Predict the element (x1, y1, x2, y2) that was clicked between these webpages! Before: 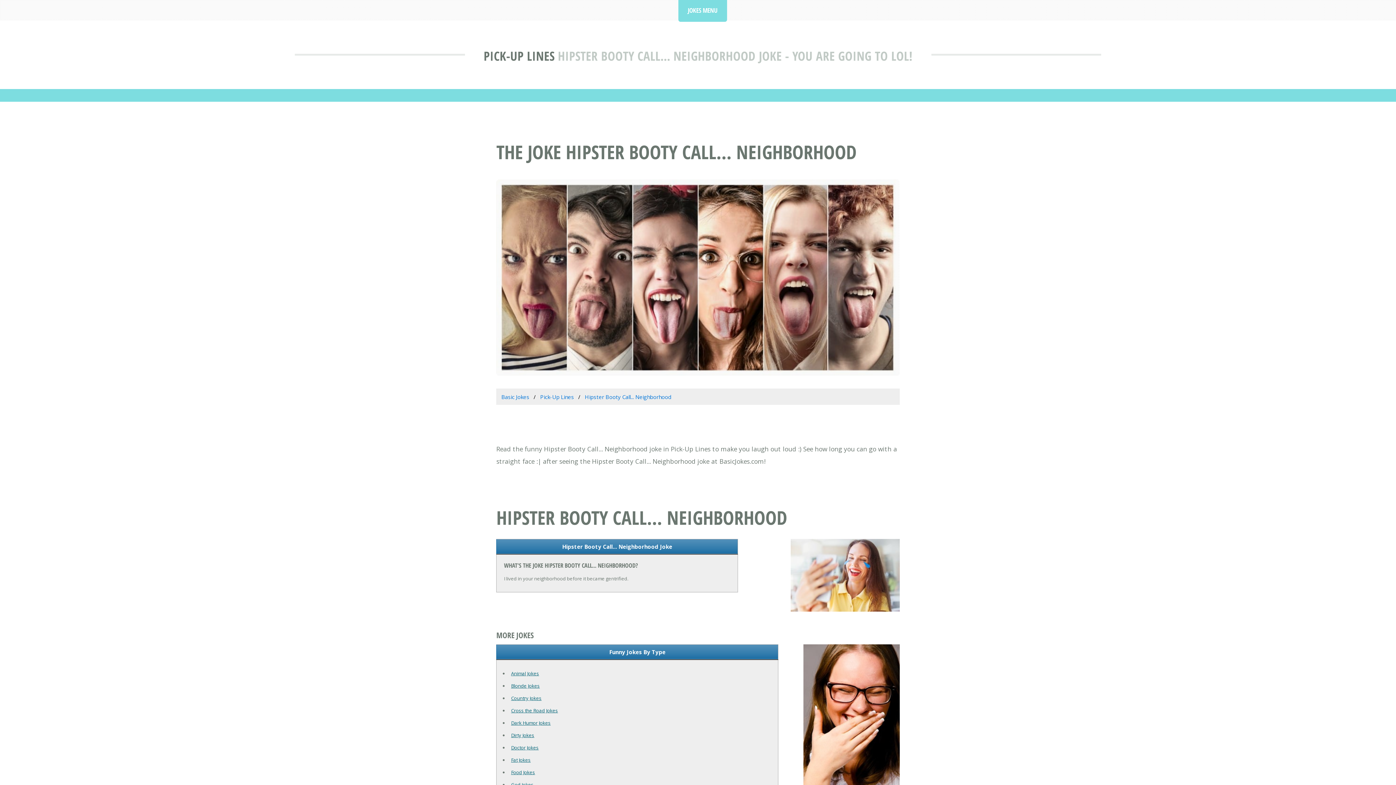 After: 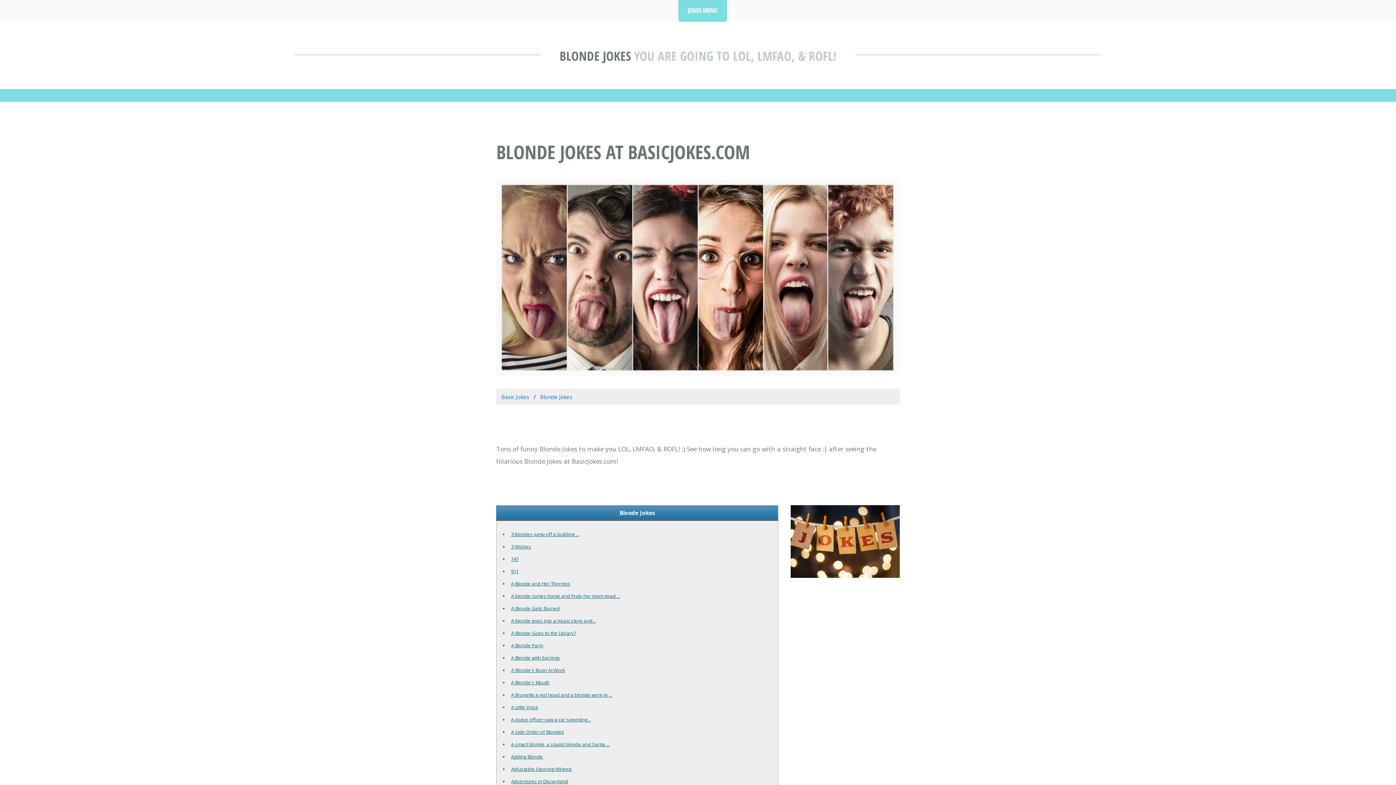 Action: bbox: (511, 682, 539, 689) label: Blonde Jokes